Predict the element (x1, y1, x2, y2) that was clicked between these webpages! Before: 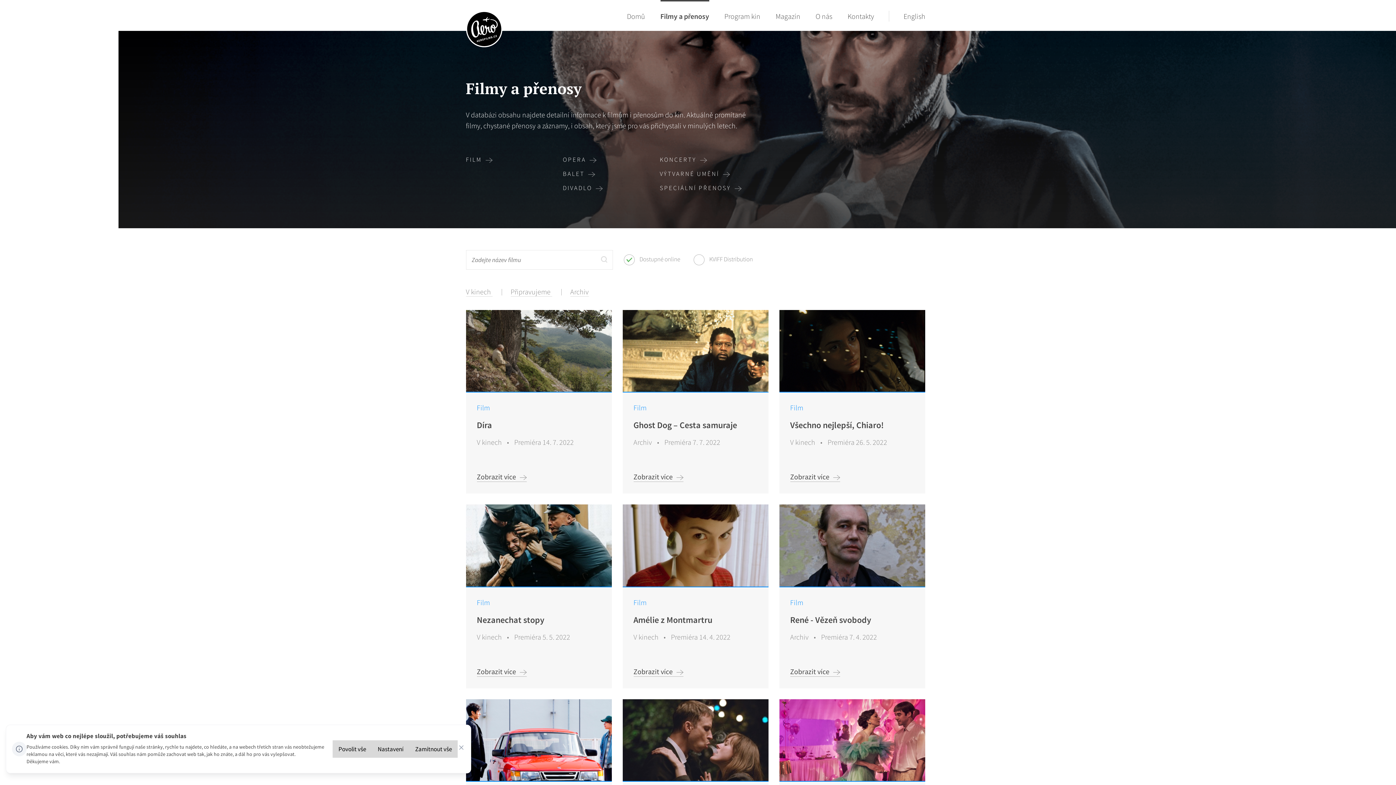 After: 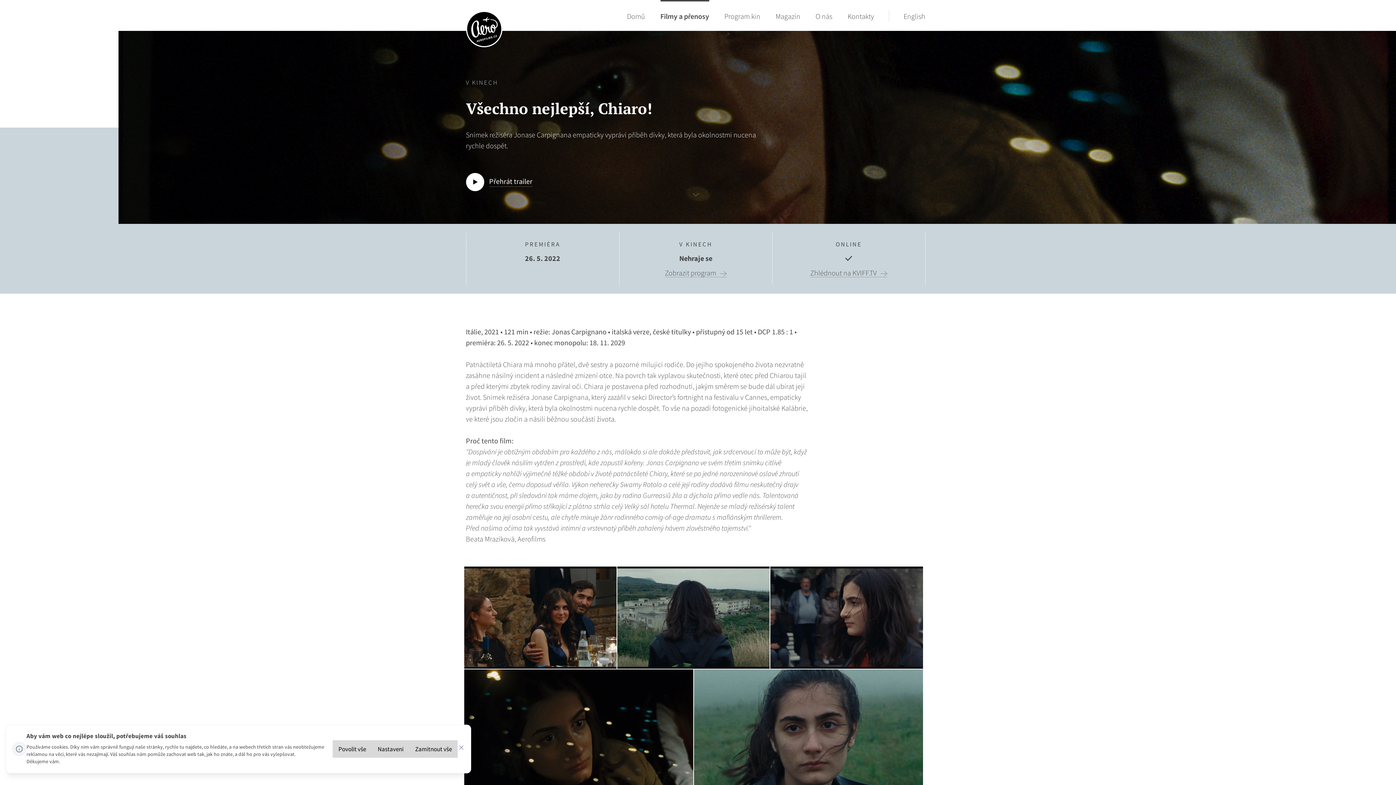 Action: bbox: (779, 310, 925, 493) label: Film

Všechno nejlepší, Chiaro!

V kinech • Premiéra 26. 5. 2022

Zobrazit více